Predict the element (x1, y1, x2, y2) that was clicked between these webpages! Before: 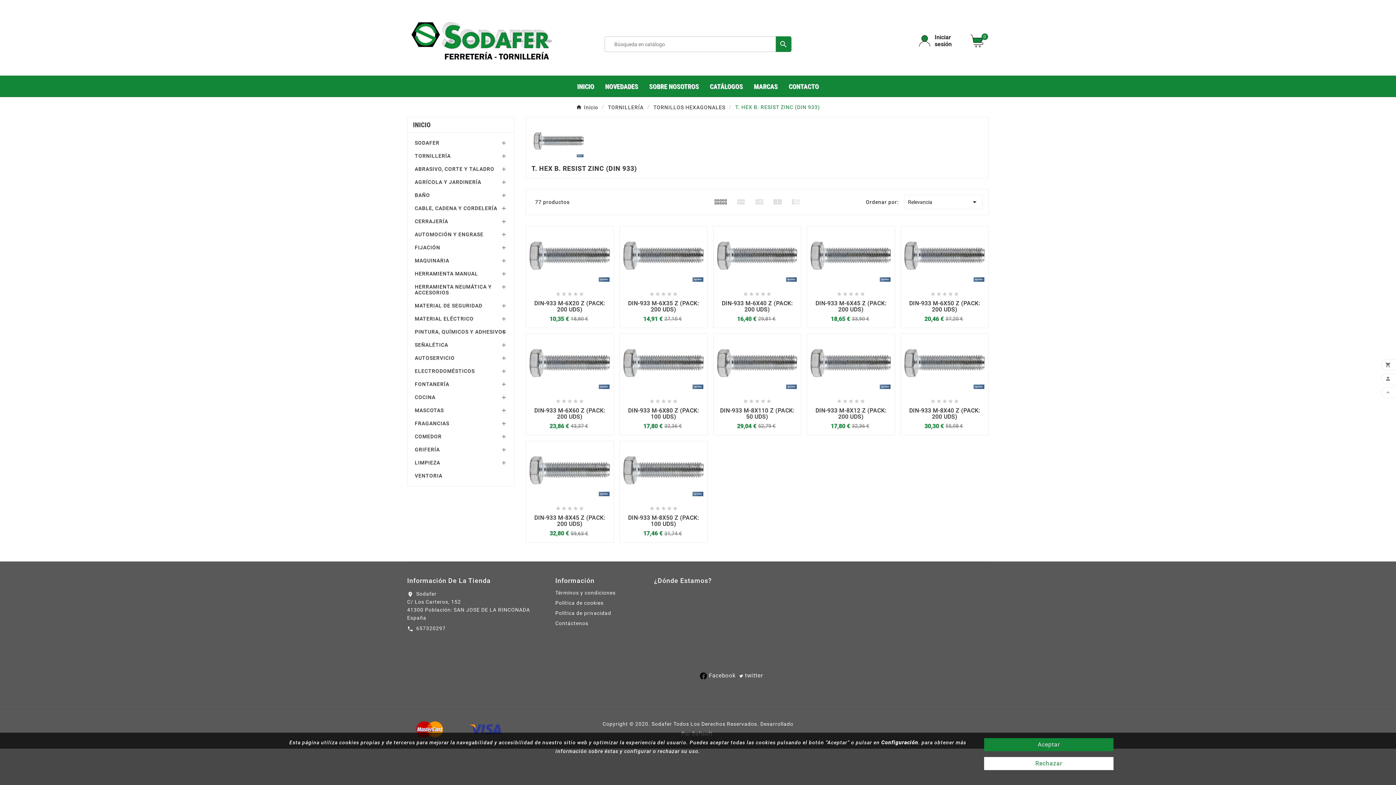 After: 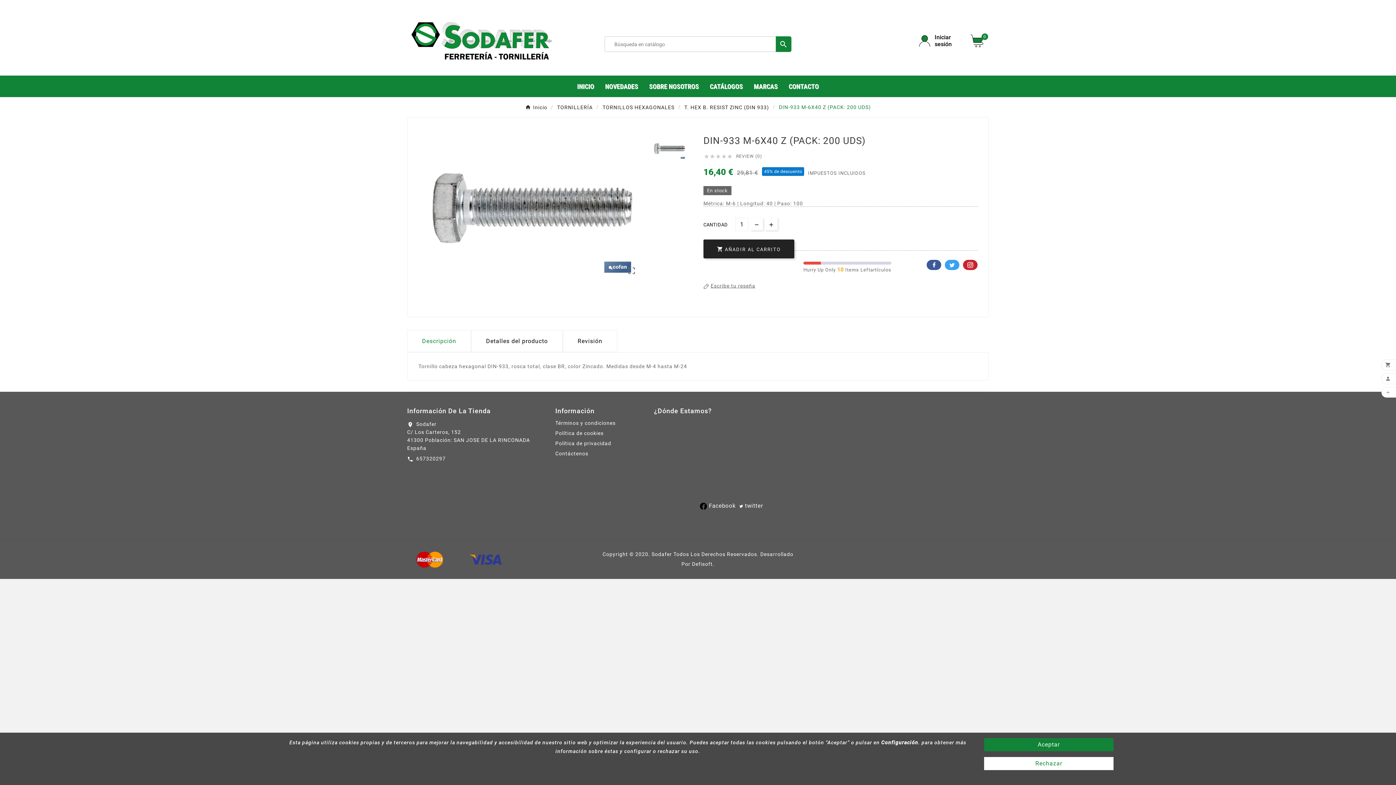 Action: bbox: (719, 300, 795, 312) label: DIN-933 M-6X40 Z (PACK: 200 UDS)